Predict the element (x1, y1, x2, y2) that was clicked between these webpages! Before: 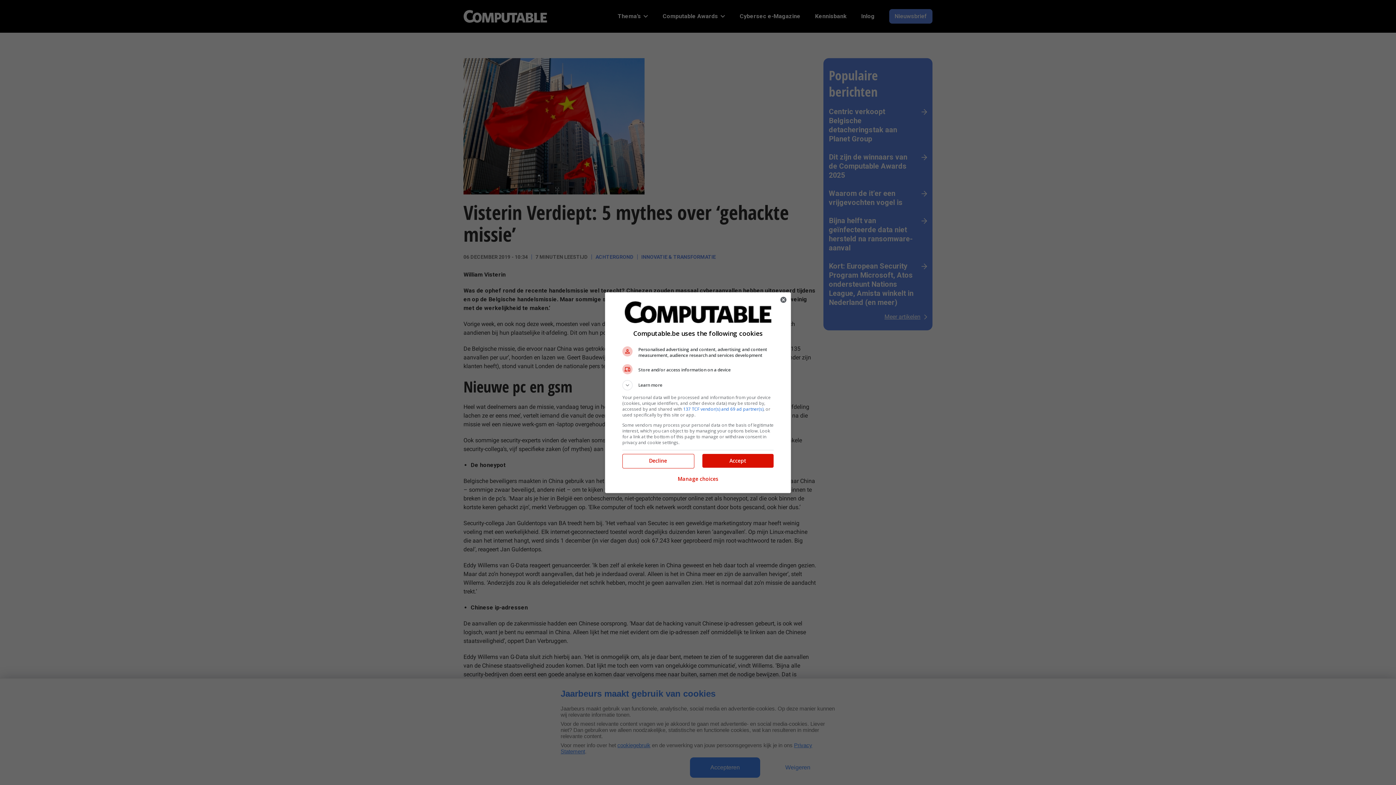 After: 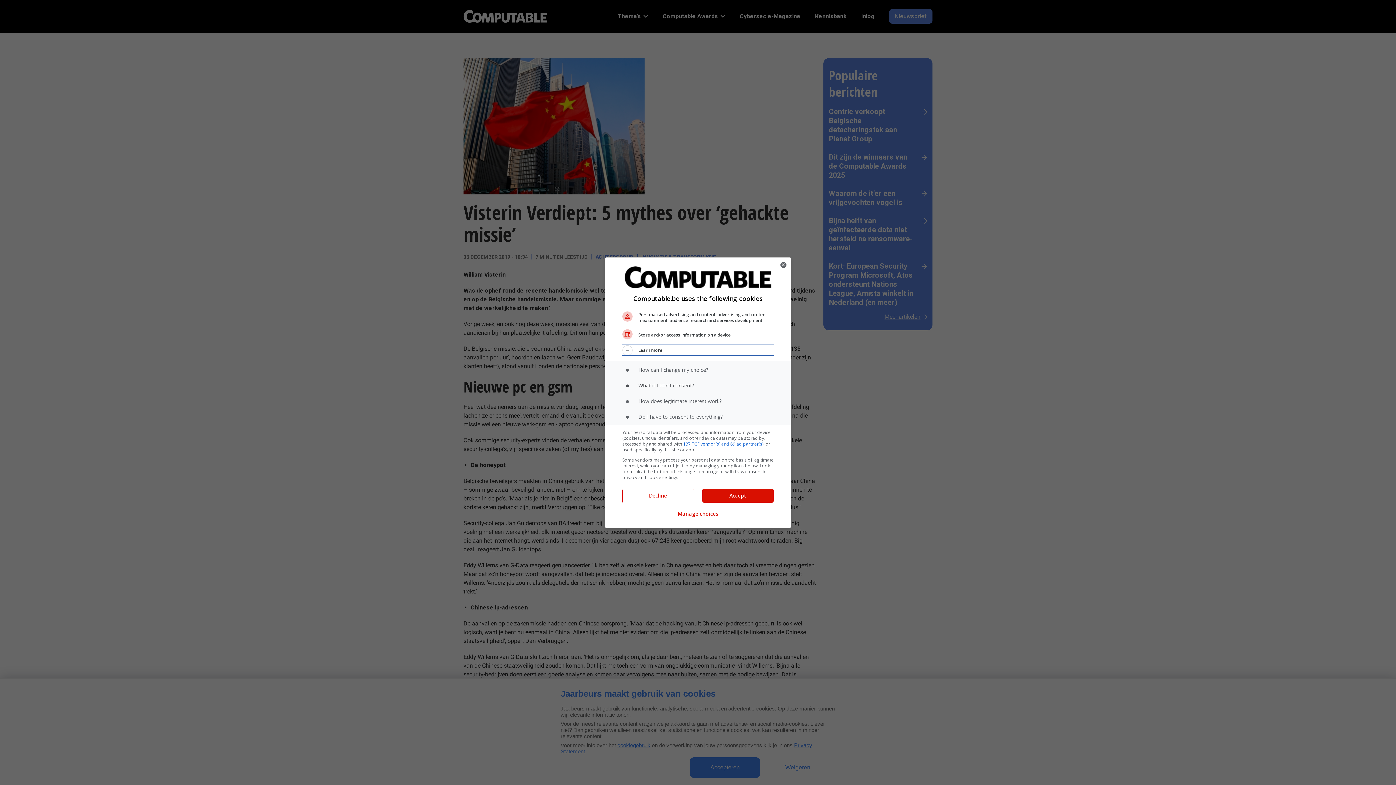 Action: bbox: (622, 380, 773, 390) label: Learn more